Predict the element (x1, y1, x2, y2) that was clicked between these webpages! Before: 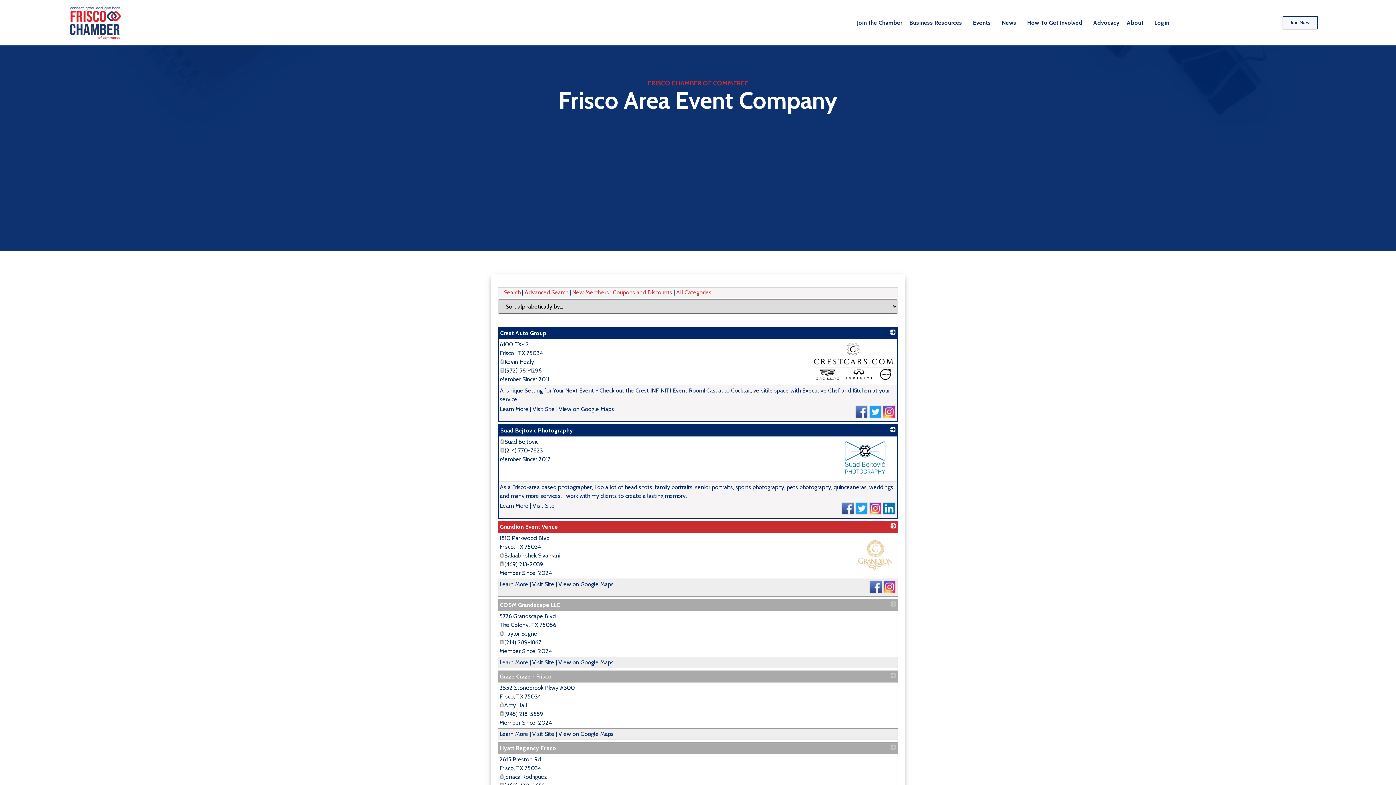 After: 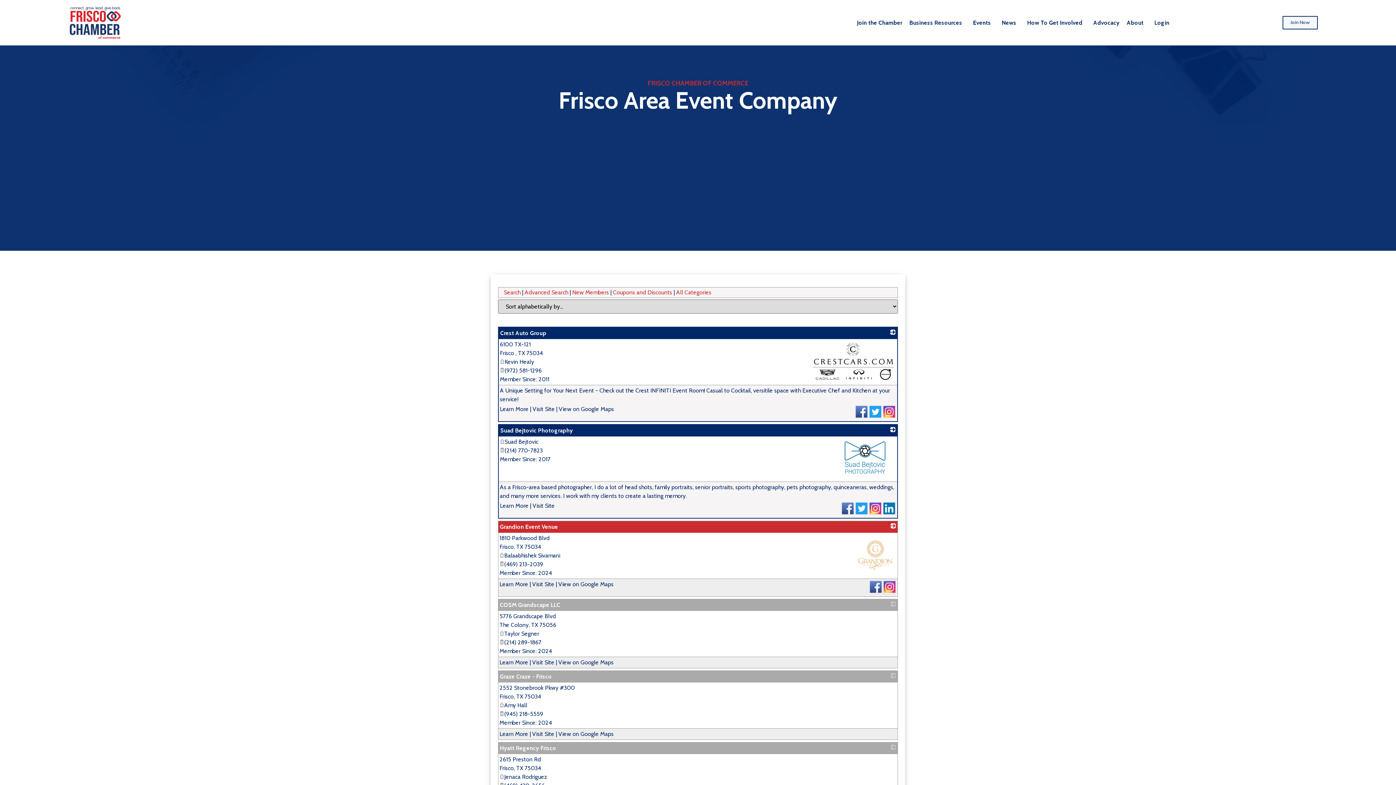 Action: bbox: (868, 412, 882, 419)